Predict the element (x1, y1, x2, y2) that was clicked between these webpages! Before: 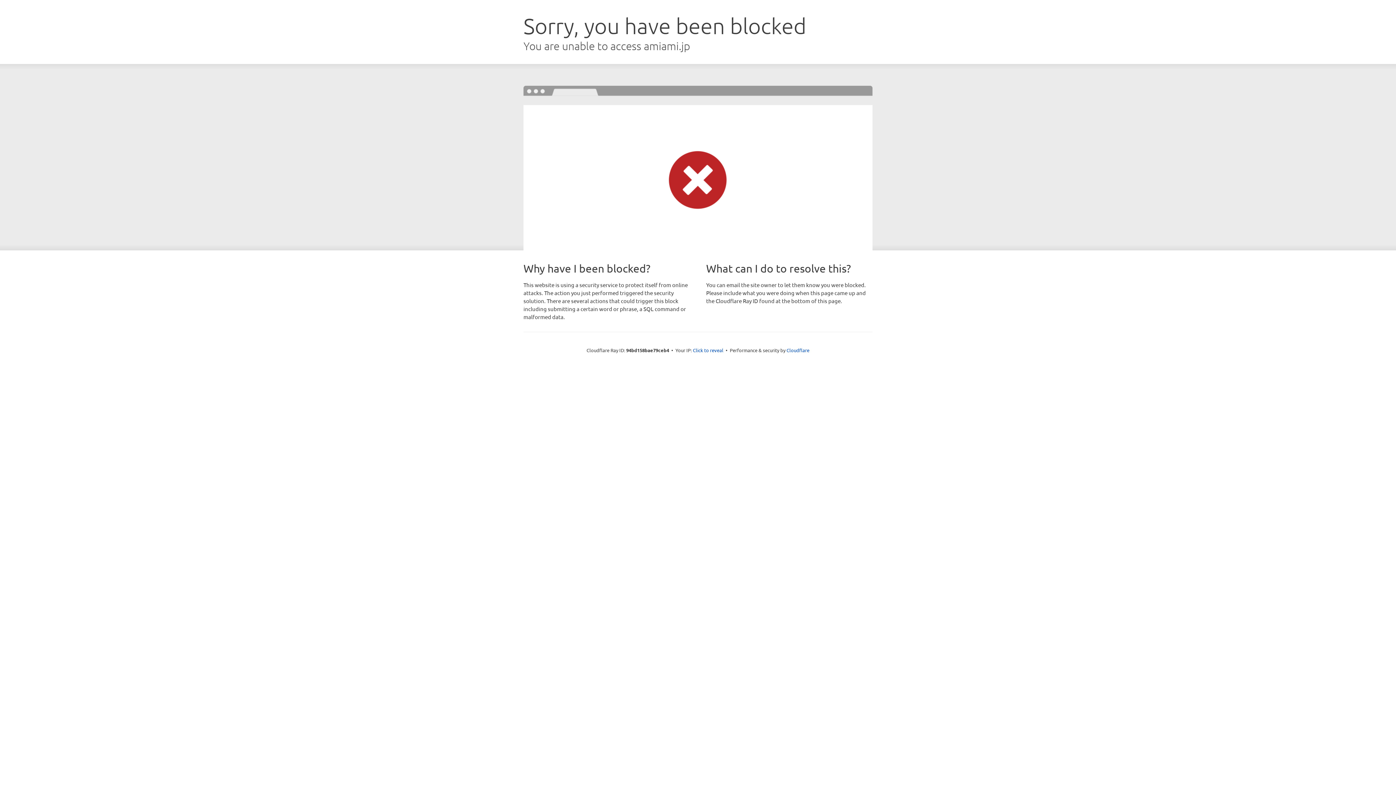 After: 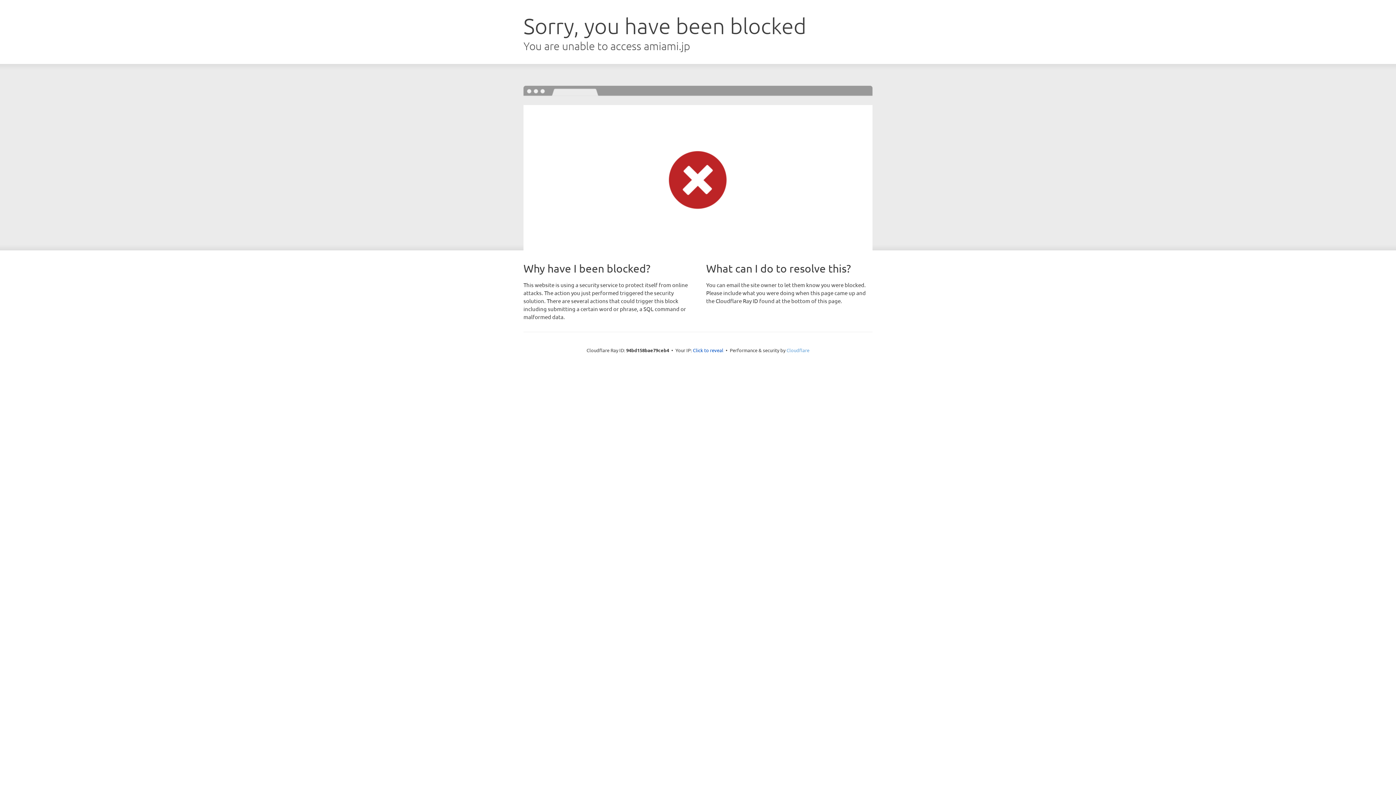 Action: bbox: (786, 347, 809, 353) label: Cloudflare